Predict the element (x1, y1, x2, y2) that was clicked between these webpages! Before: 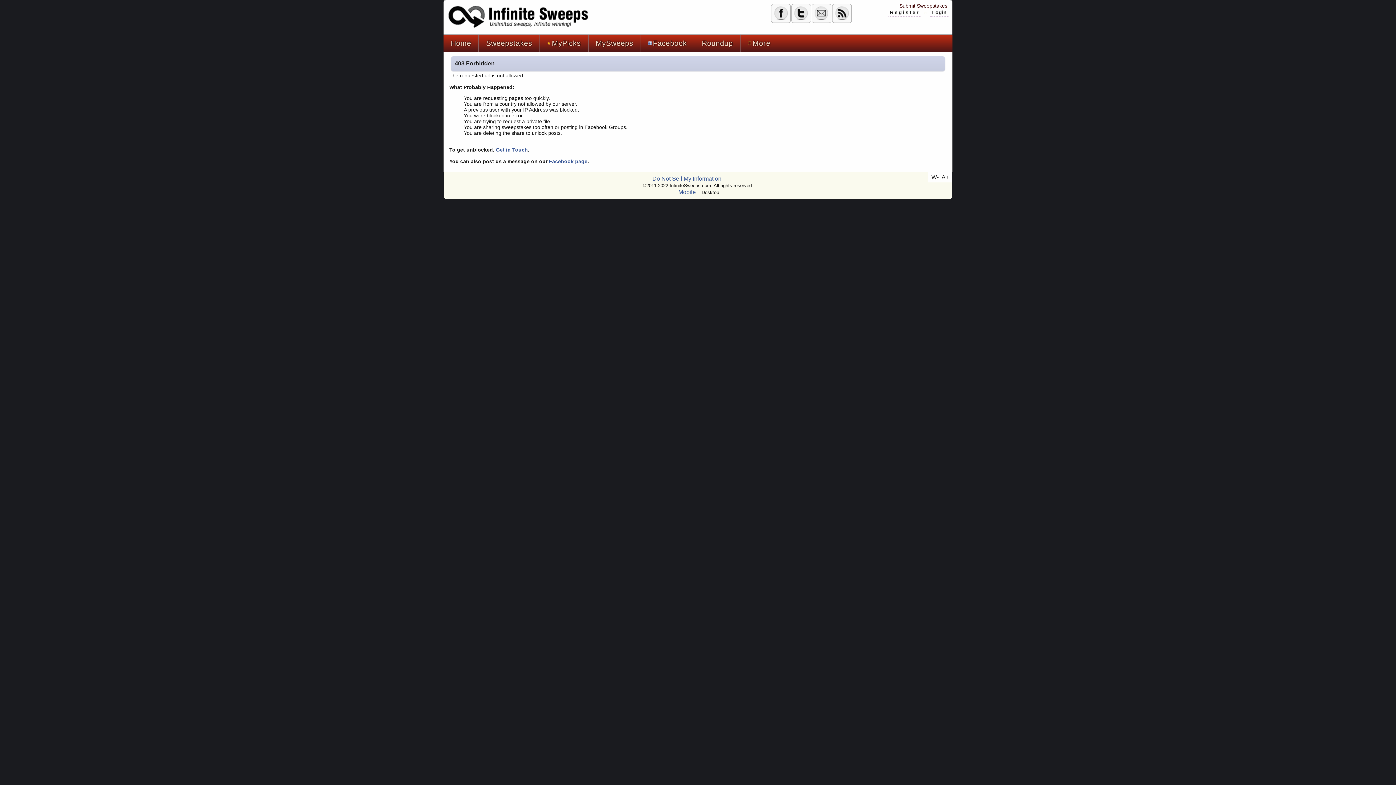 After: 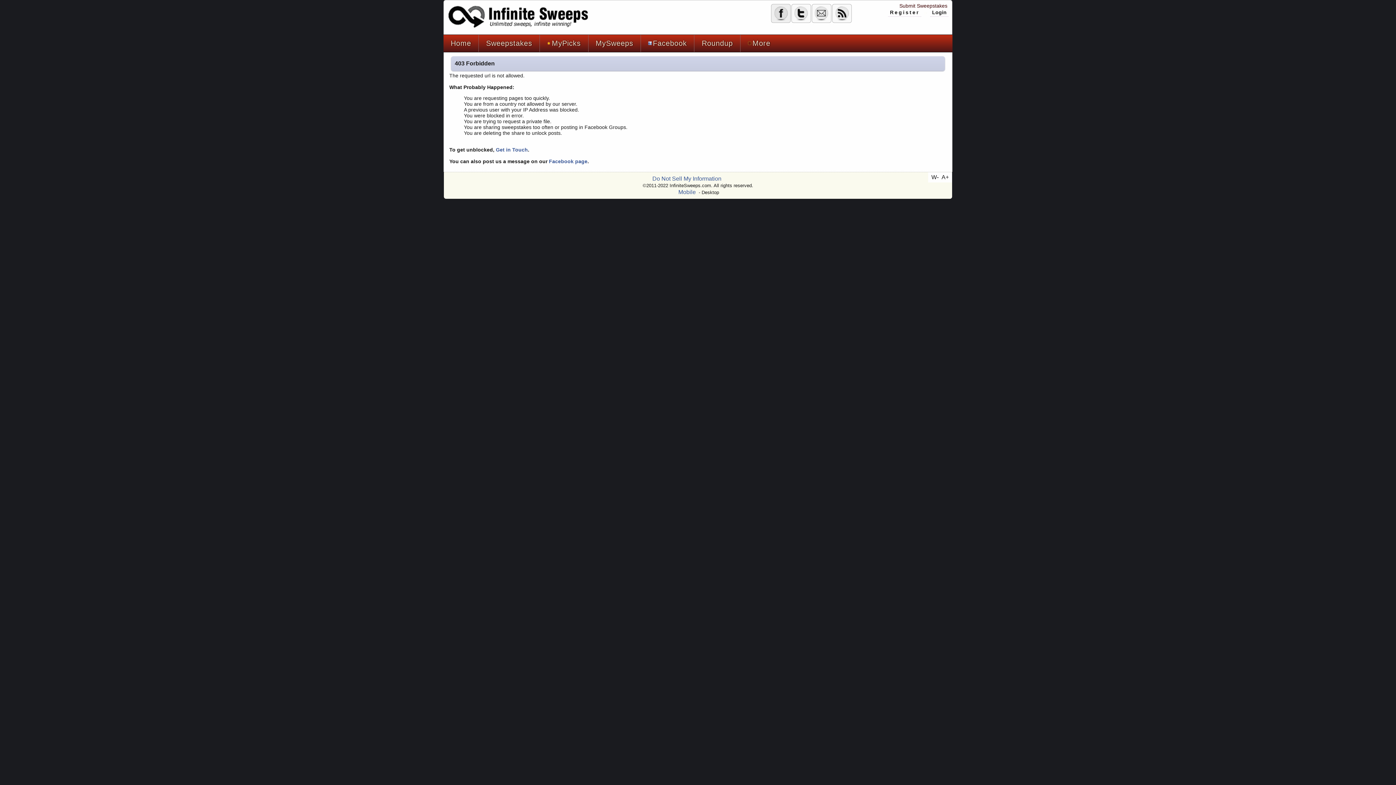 Action: bbox: (773, 5, 788, 20)